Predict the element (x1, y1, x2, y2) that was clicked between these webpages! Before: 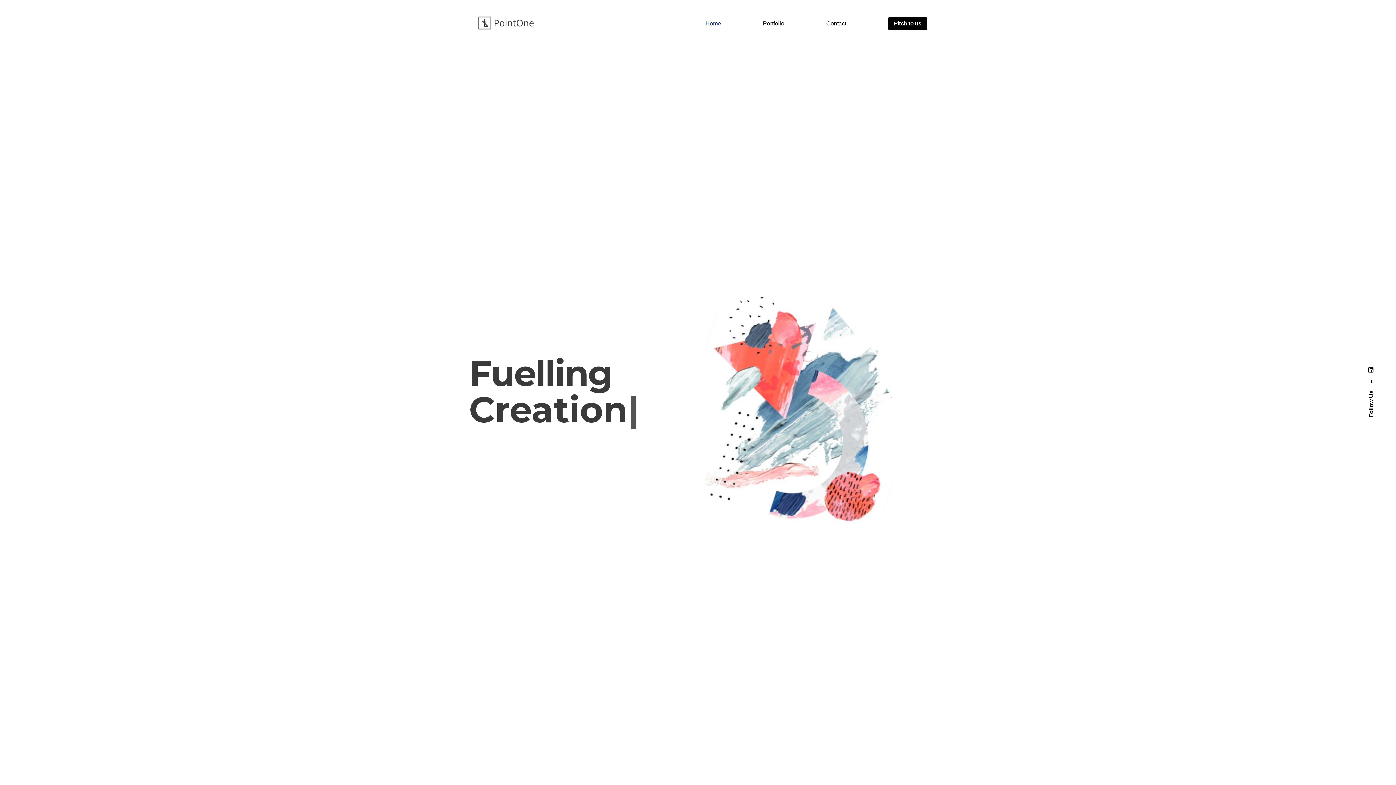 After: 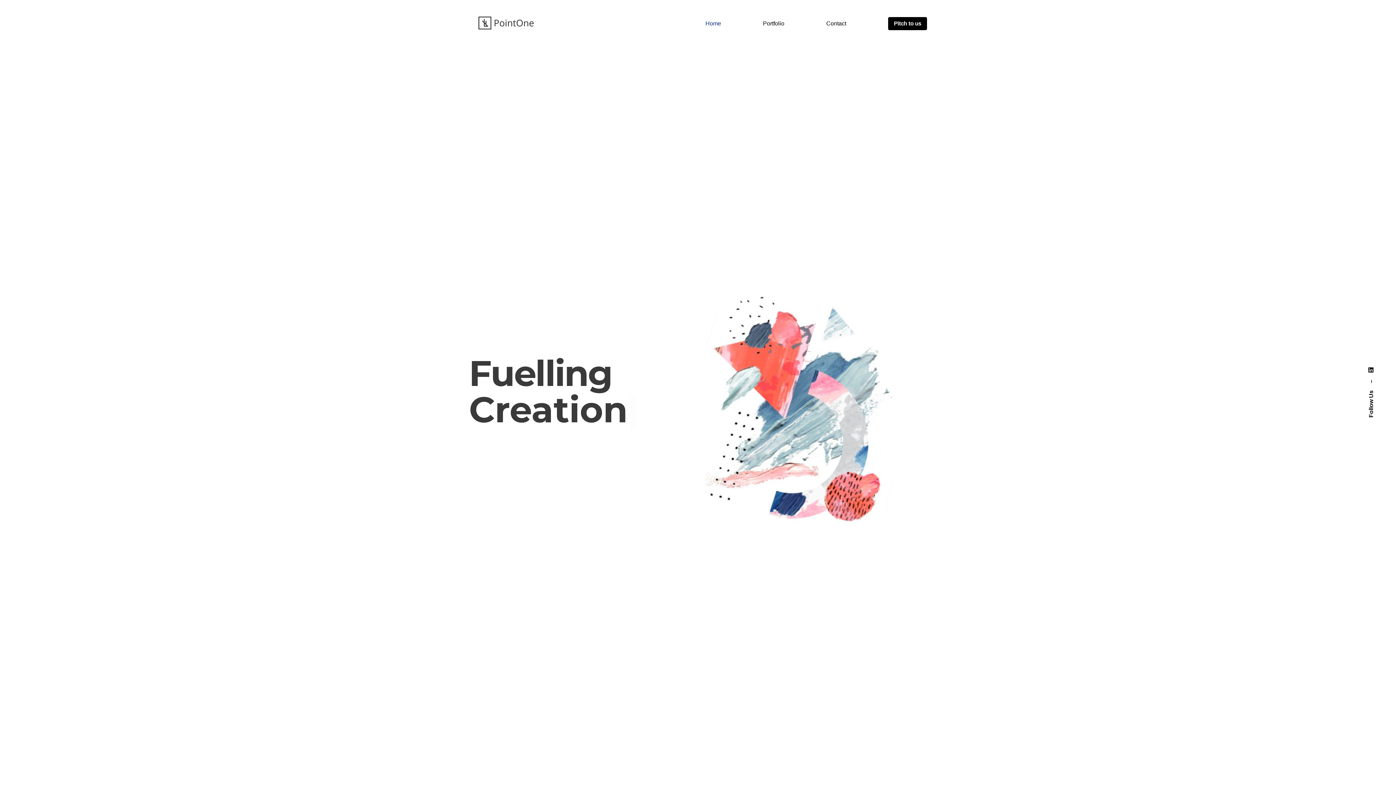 Action: label: Home bbox: (684, 18, 742, 28)